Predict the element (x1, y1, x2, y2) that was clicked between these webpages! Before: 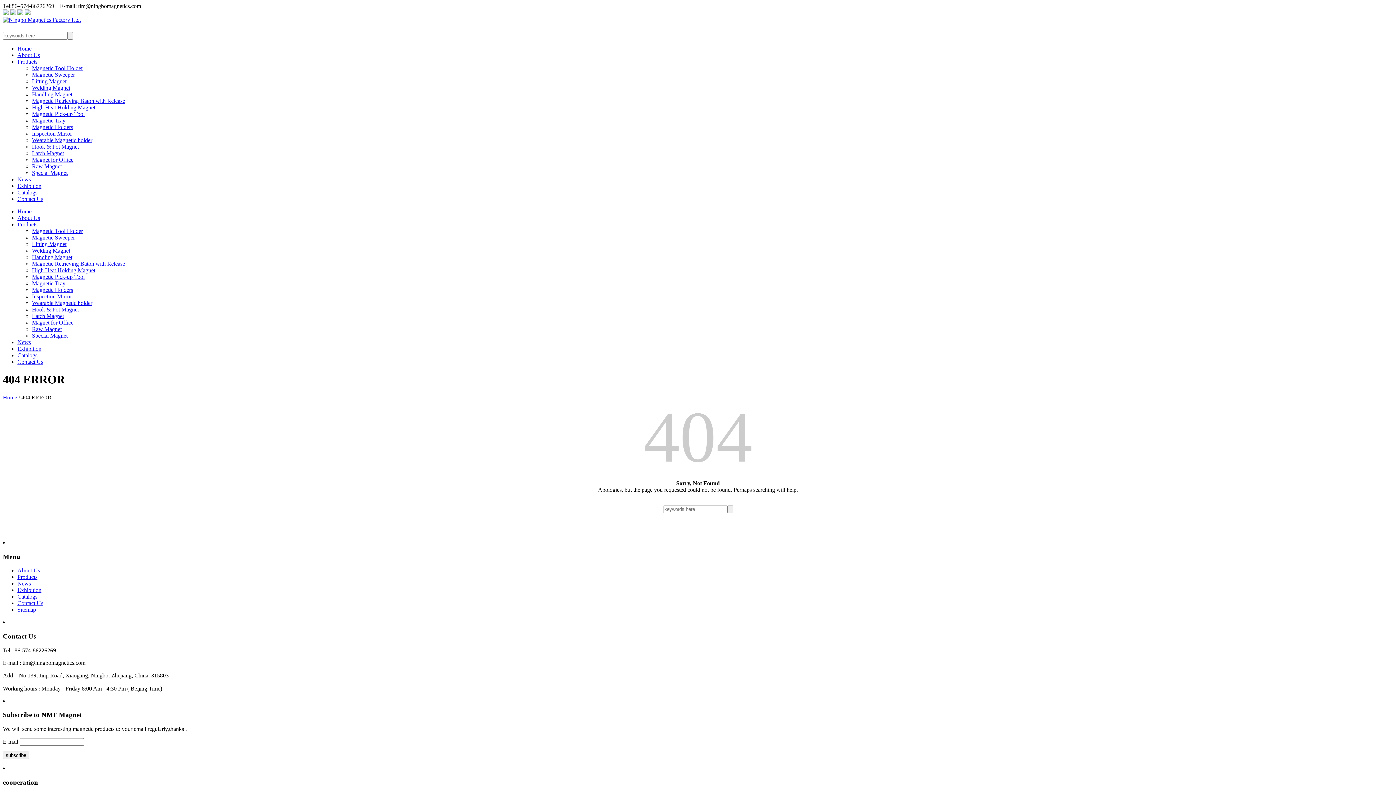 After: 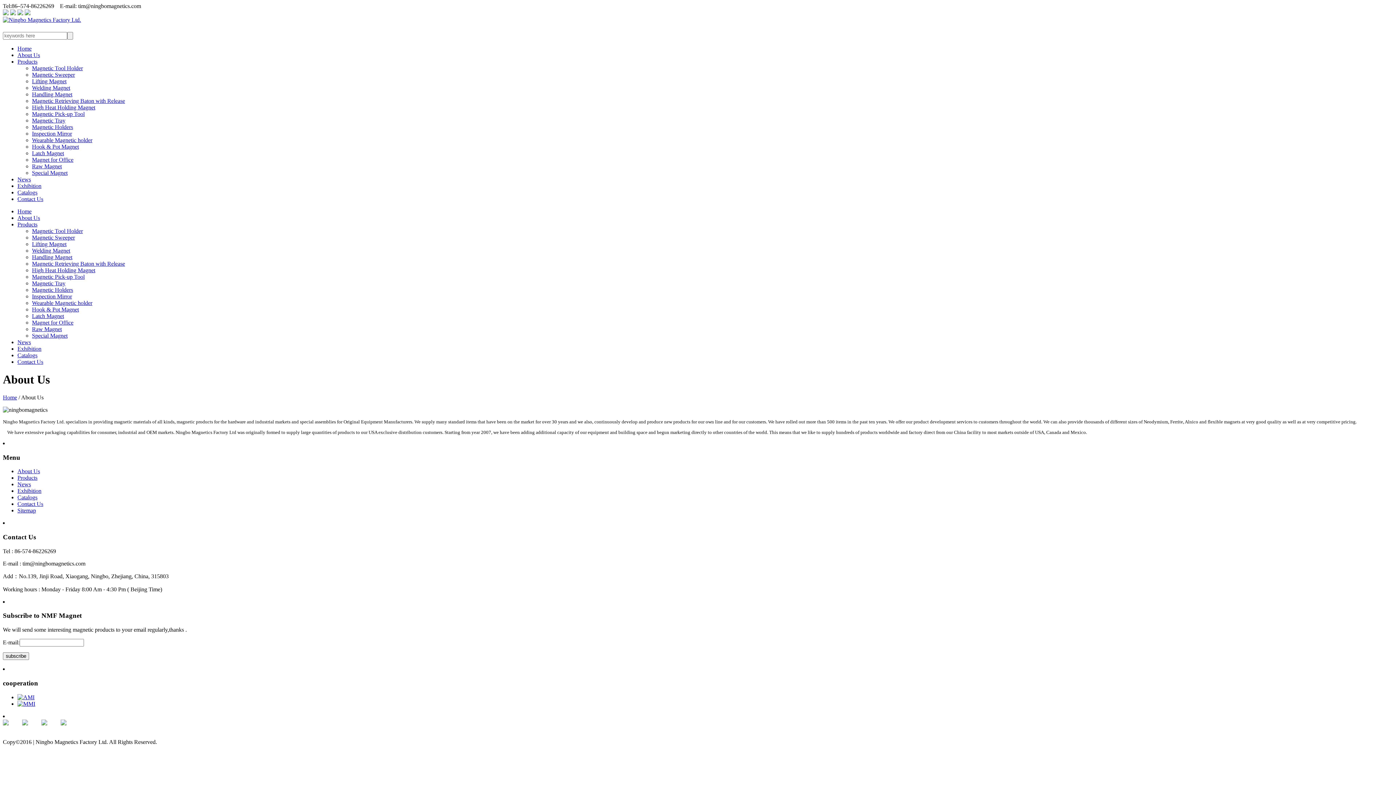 Action: bbox: (17, 214, 40, 221) label: About Us